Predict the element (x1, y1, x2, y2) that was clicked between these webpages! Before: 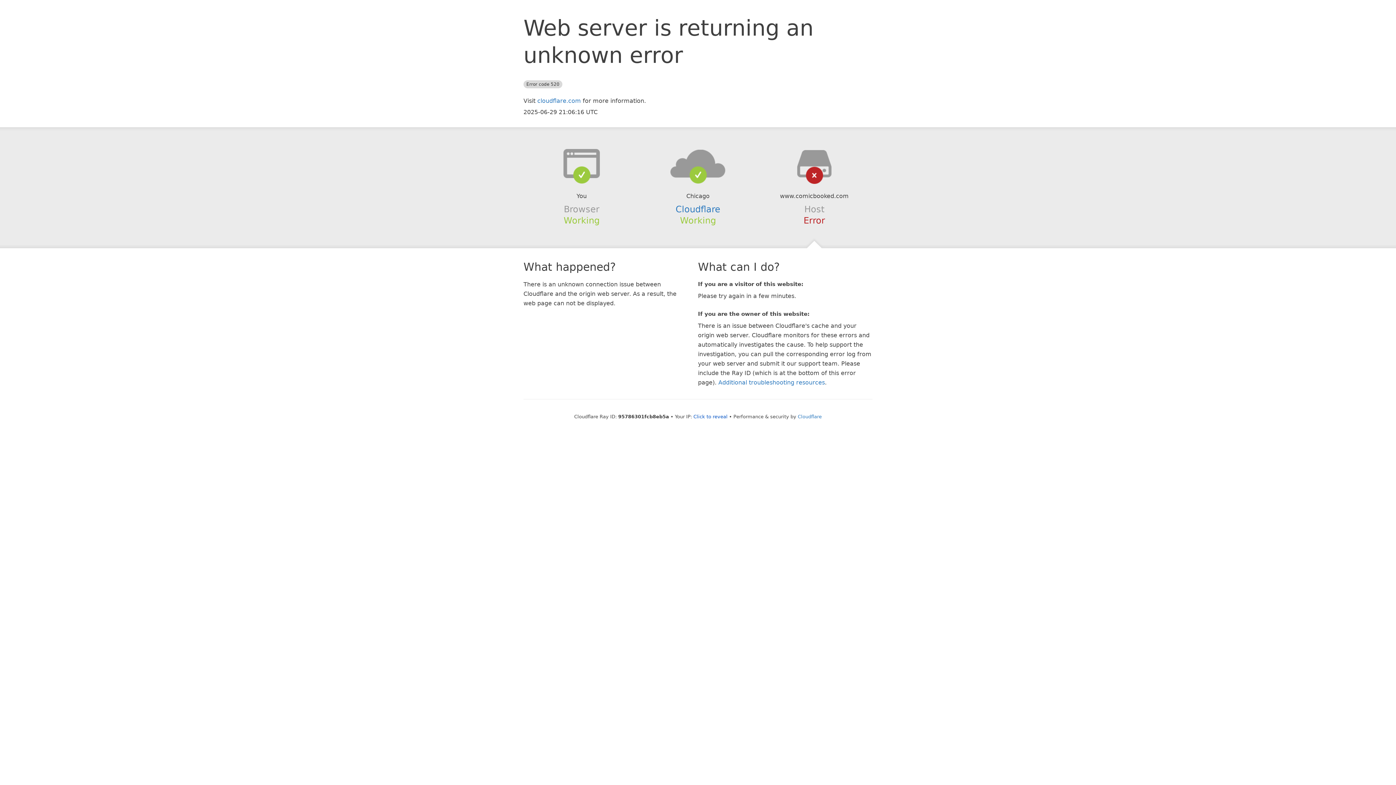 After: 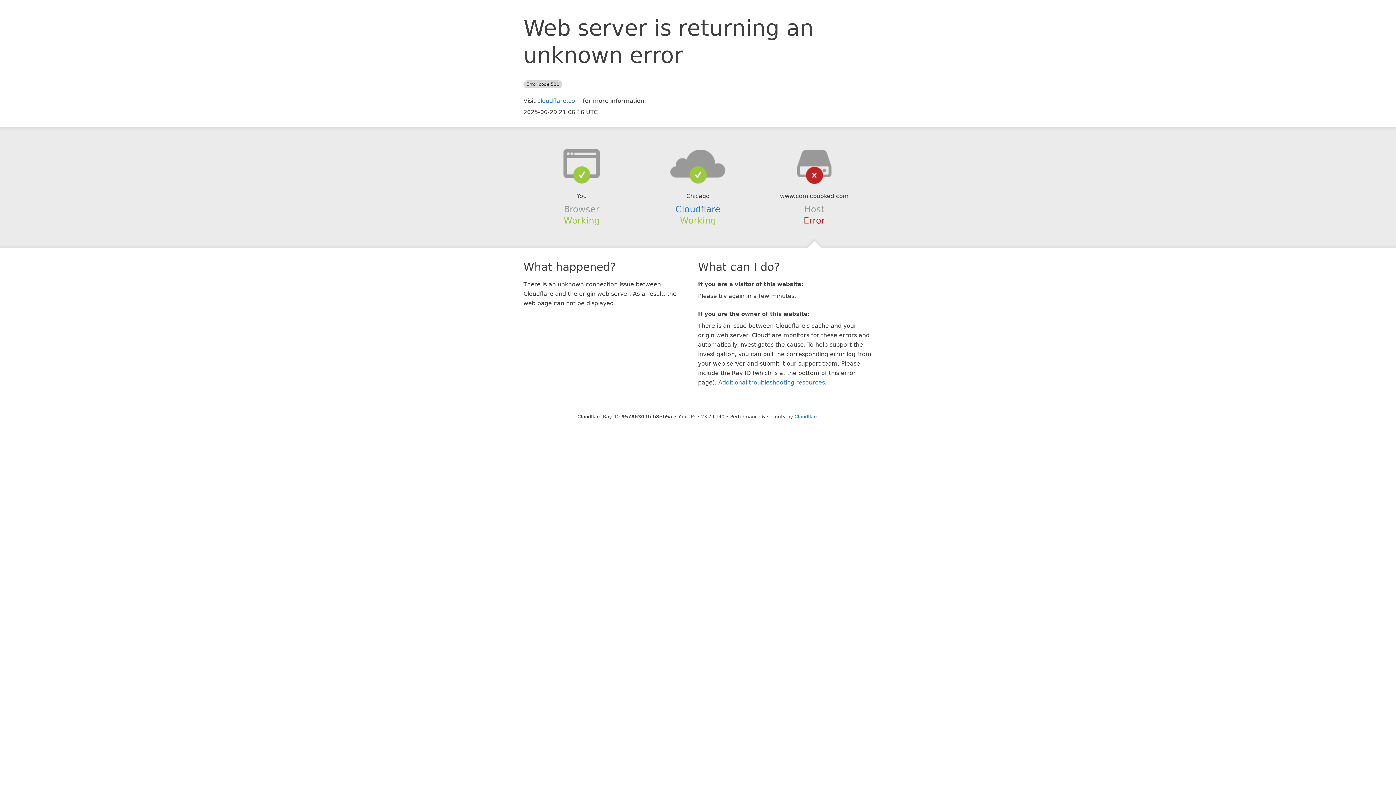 Action: bbox: (693, 414, 727, 419) label: Click to reveal